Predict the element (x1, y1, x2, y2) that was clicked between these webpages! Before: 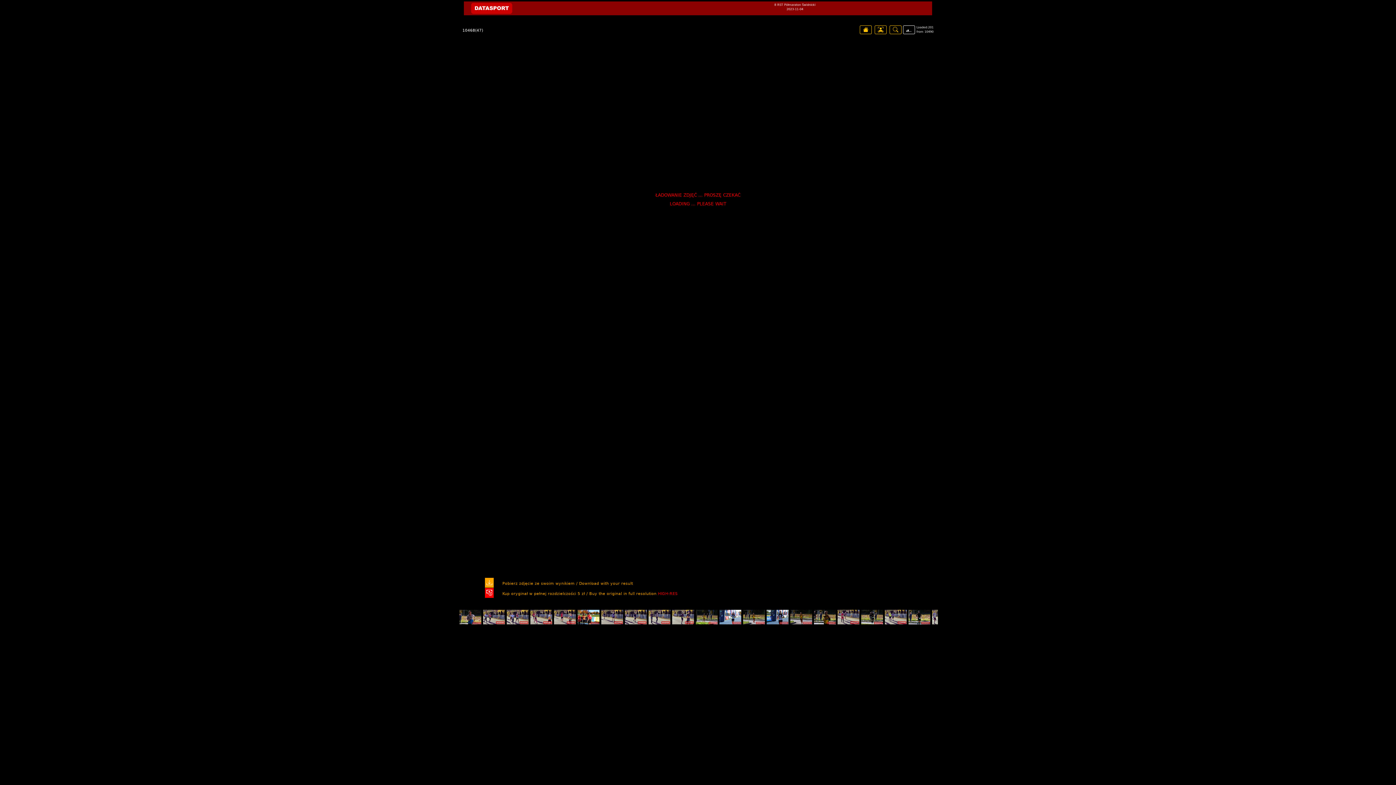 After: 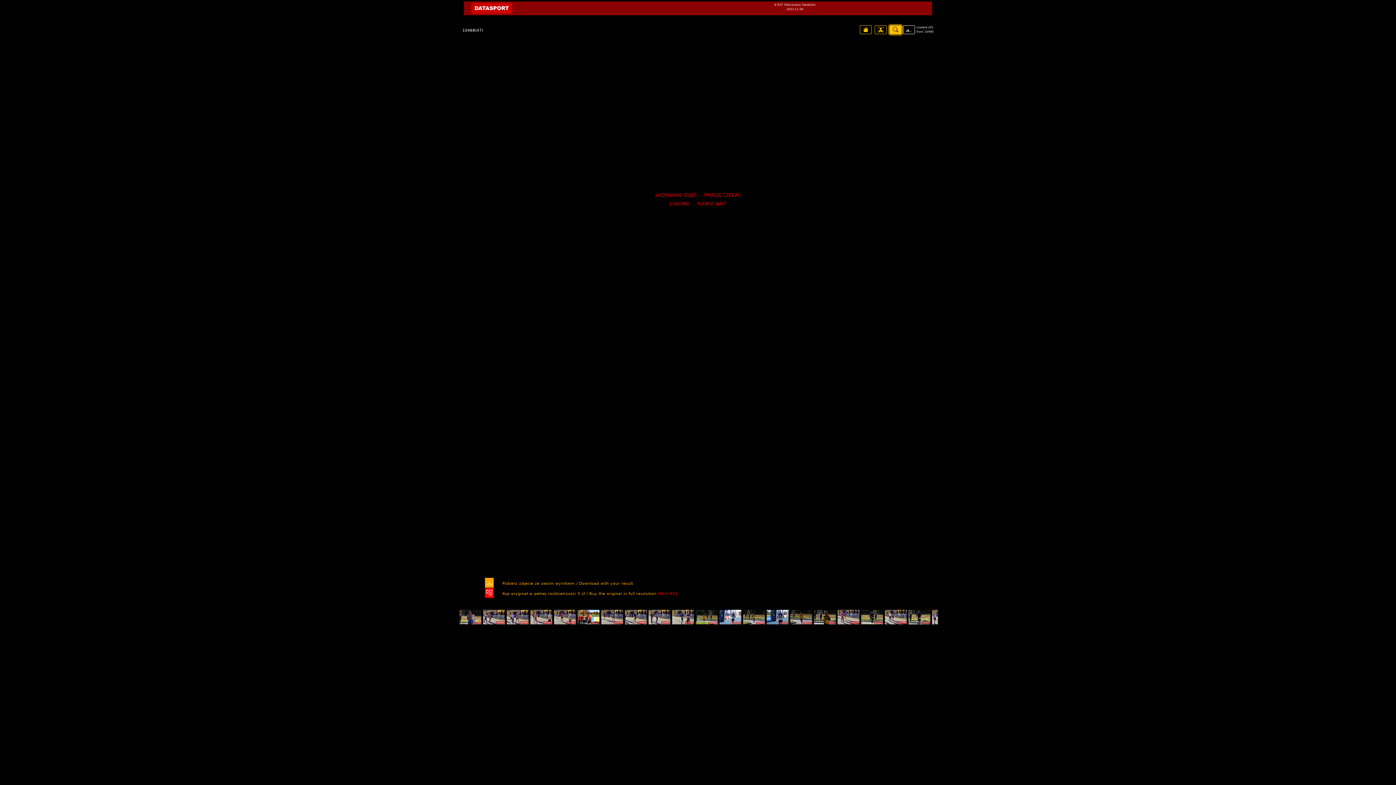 Action: bbox: (889, 25, 901, 34)